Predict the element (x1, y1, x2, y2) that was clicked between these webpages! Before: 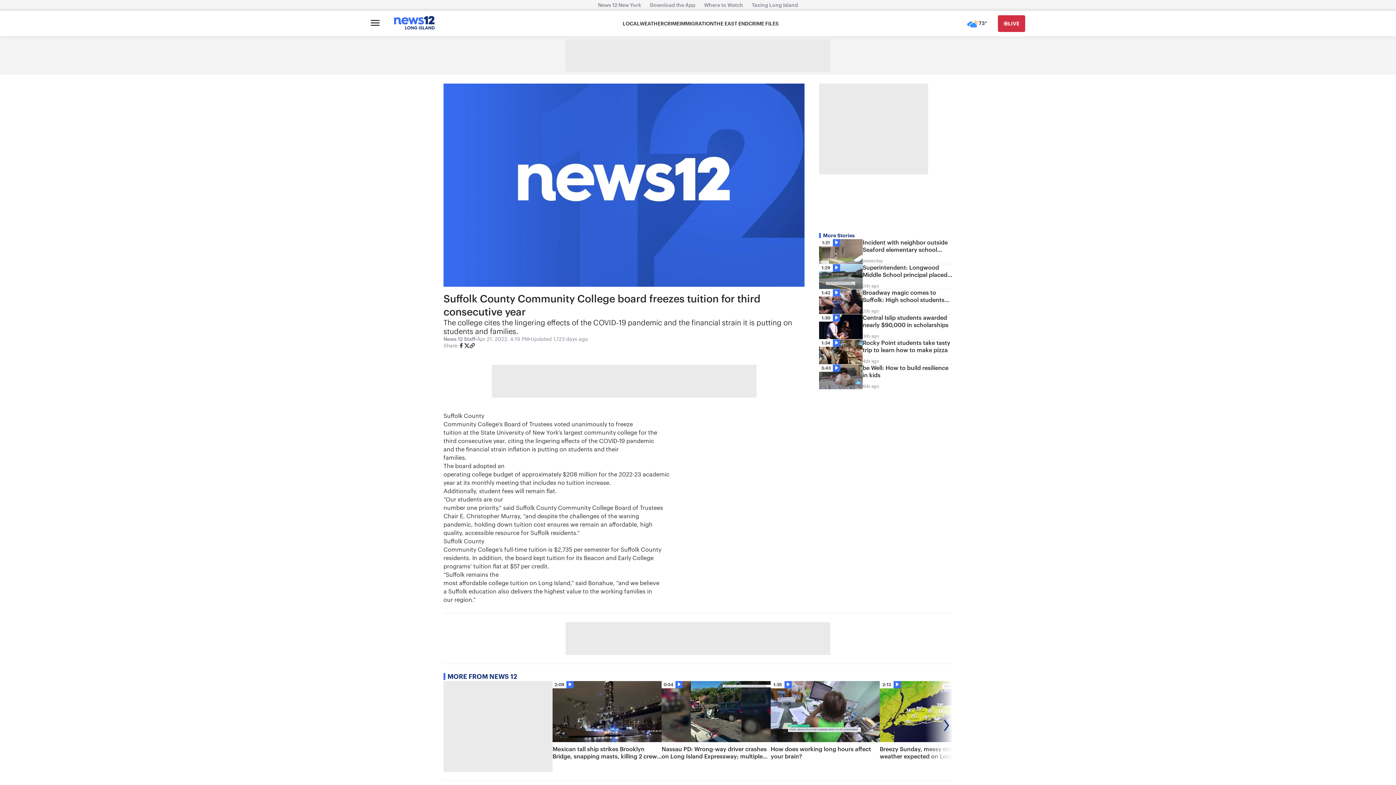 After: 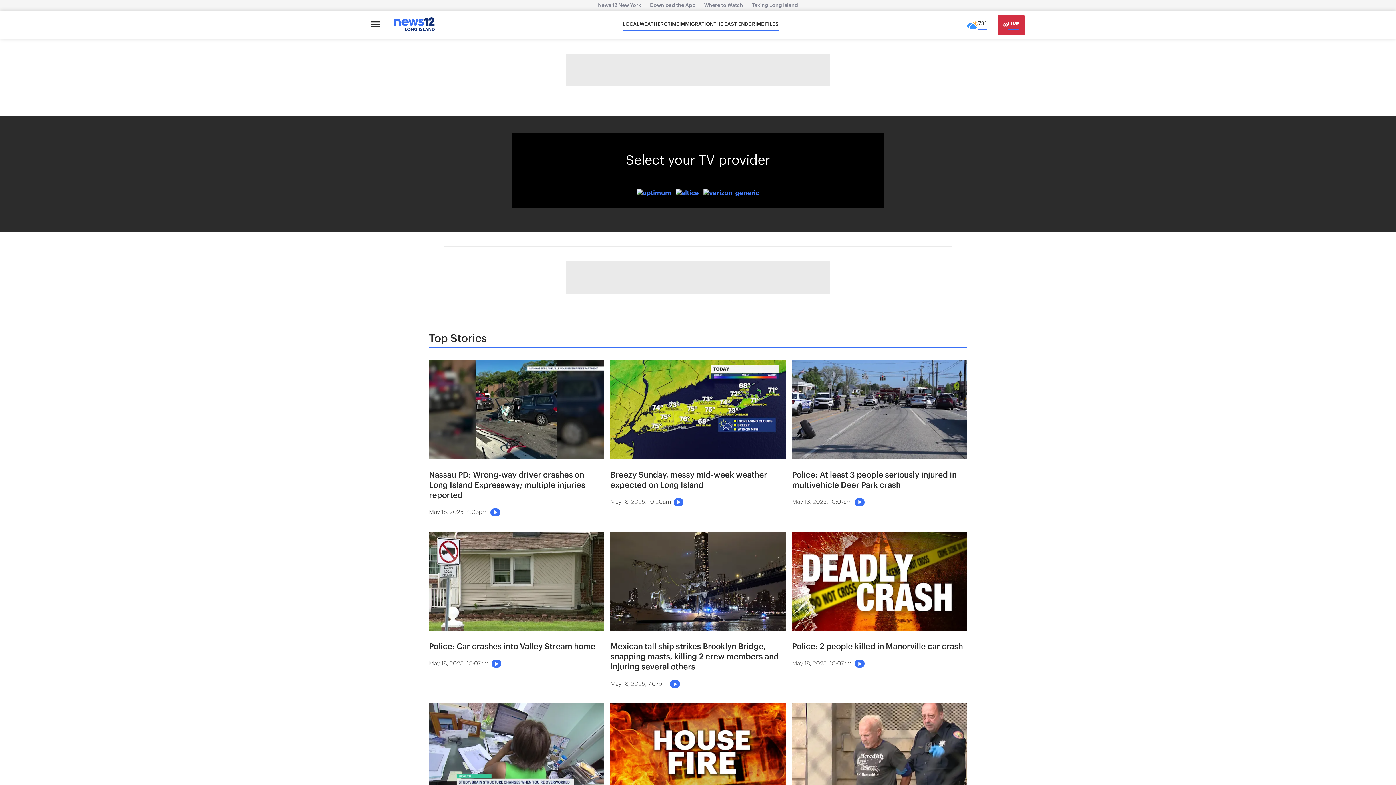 Action: label: LIVE bbox: (998, 15, 1025, 32)